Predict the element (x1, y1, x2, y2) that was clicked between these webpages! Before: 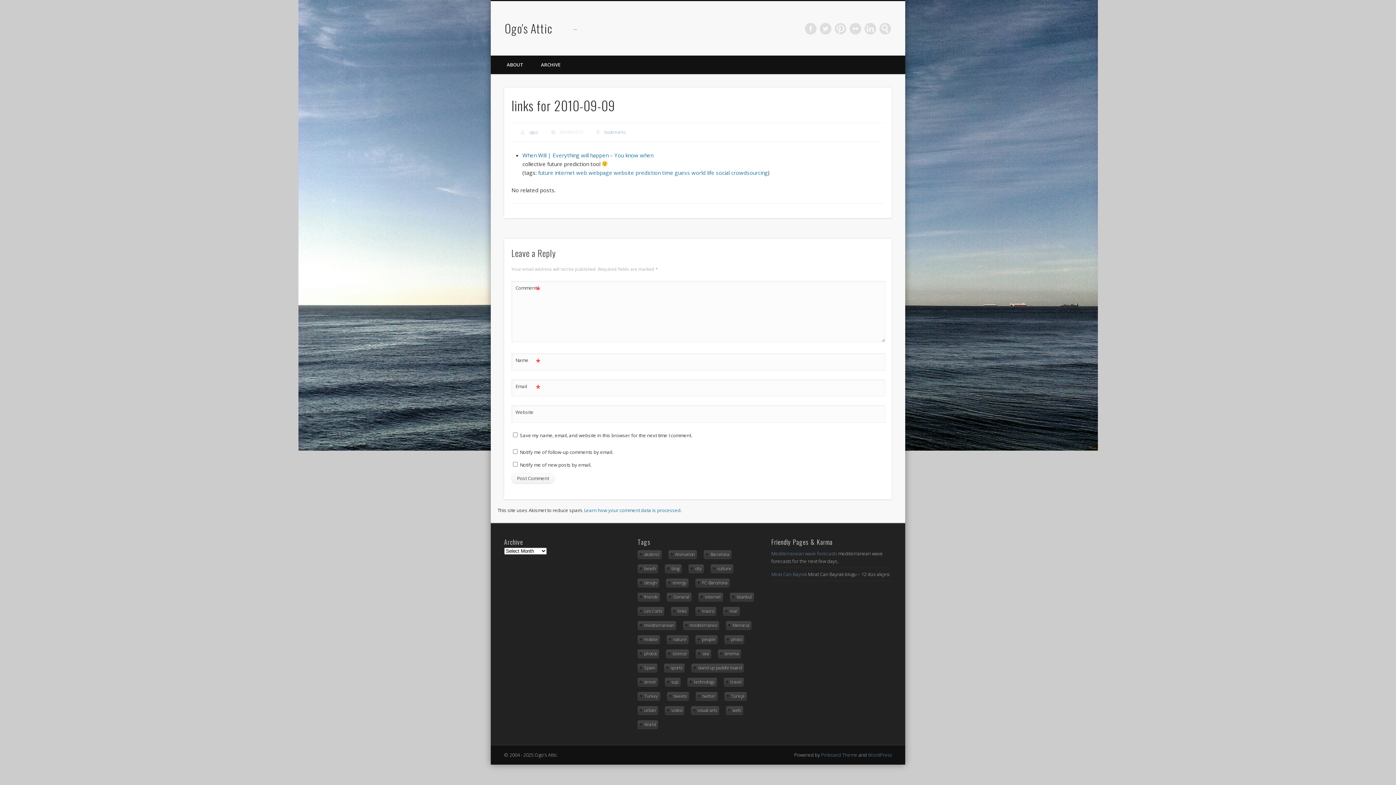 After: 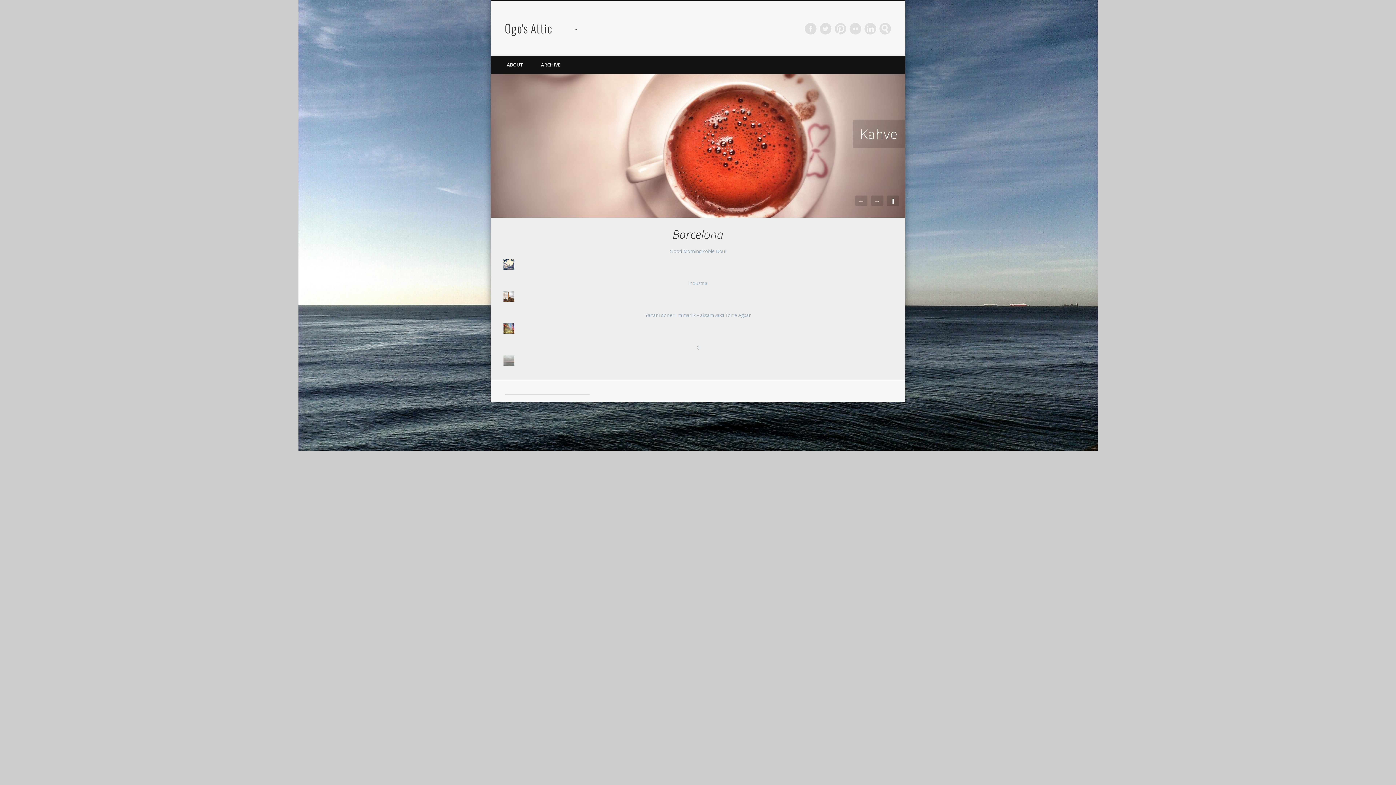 Action: label: Ogo's Attic bbox: (505, 19, 552, 36)